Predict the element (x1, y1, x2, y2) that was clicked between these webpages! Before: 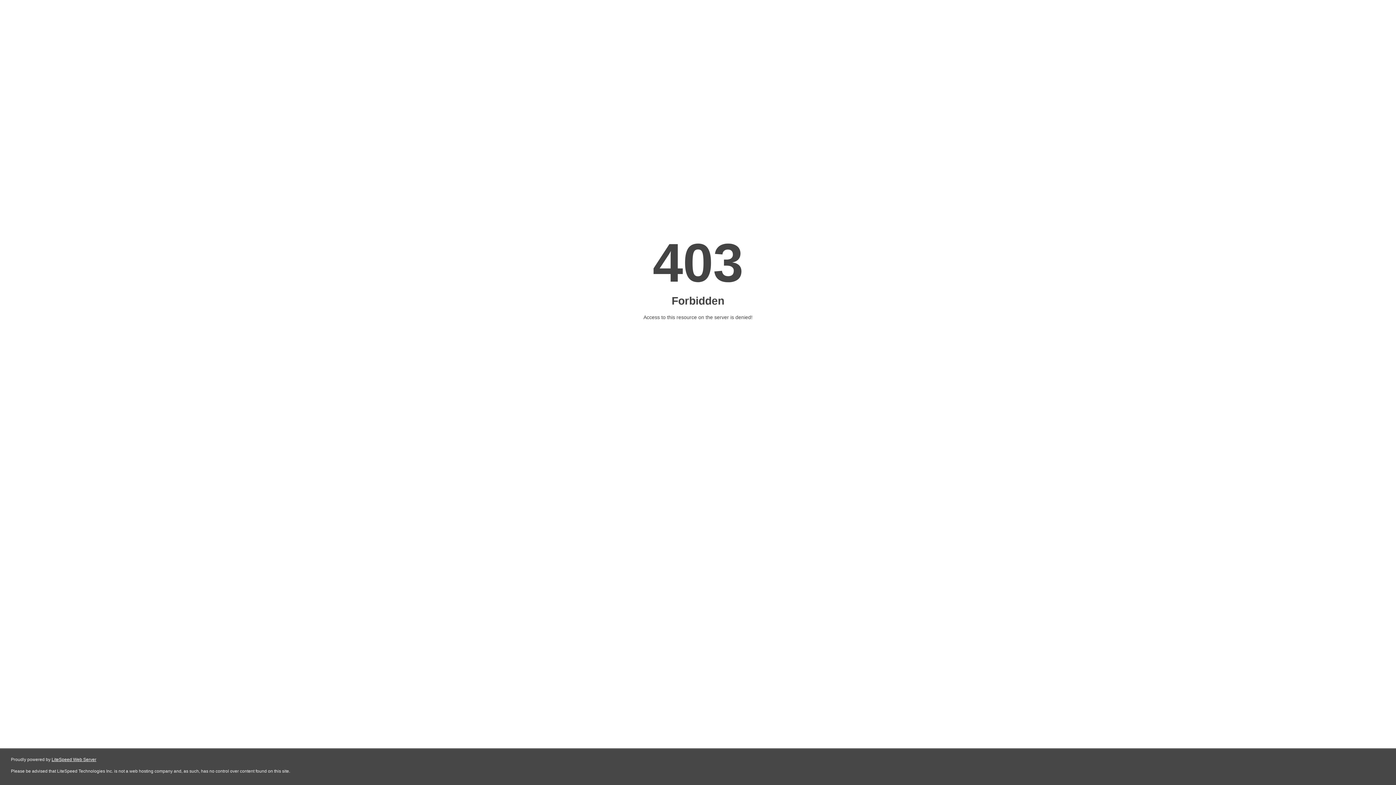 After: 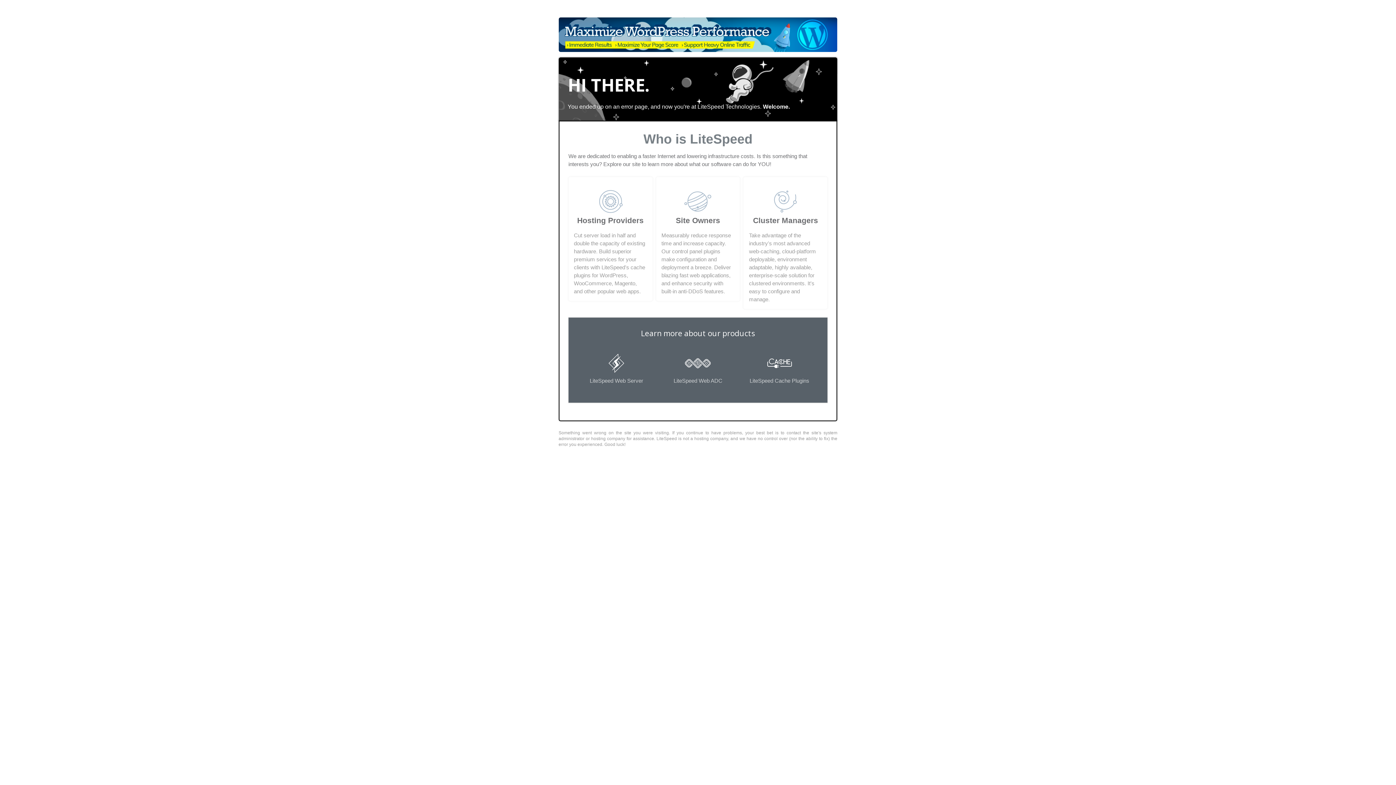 Action: label: LiteSpeed Web Server bbox: (51, 757, 96, 762)